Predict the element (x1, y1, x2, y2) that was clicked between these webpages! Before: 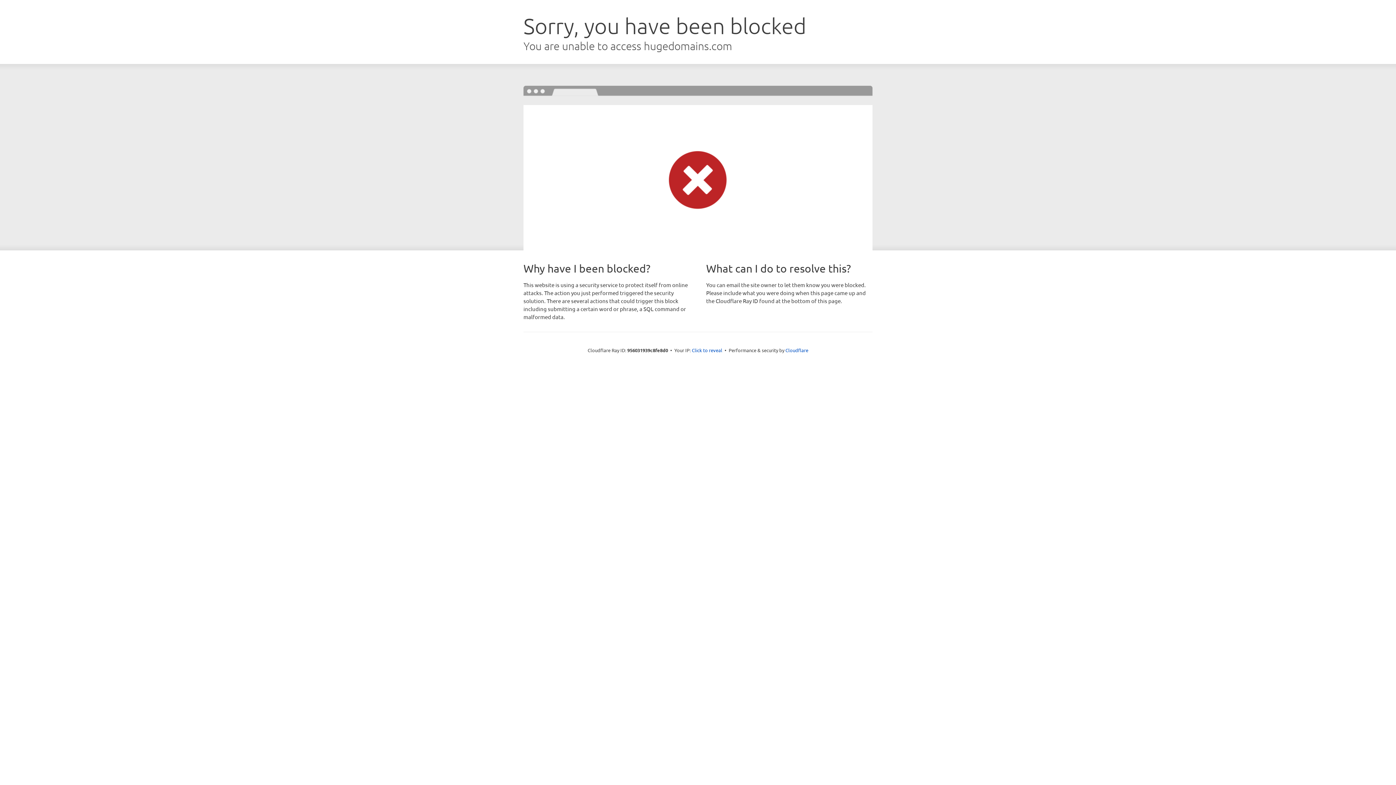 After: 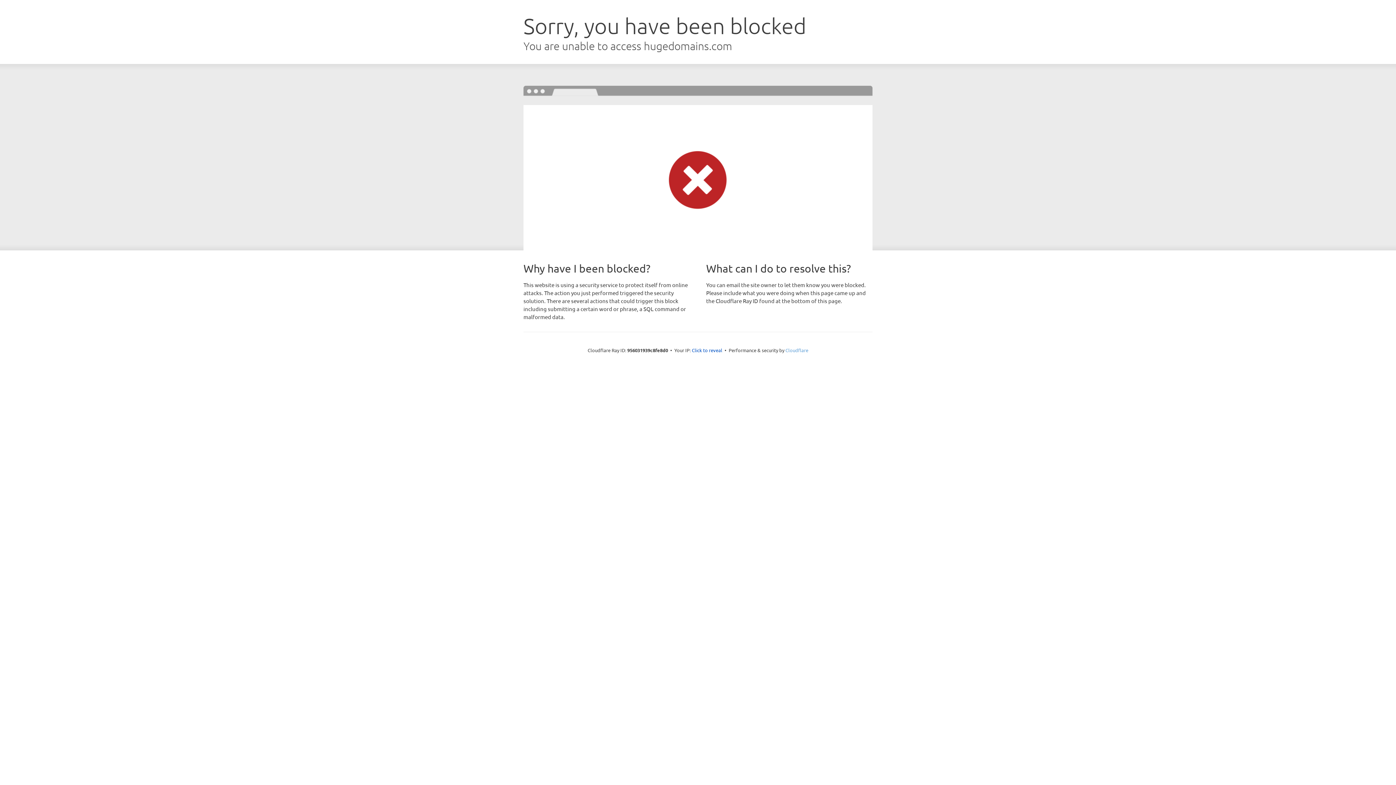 Action: bbox: (785, 347, 808, 353) label: Cloudflare